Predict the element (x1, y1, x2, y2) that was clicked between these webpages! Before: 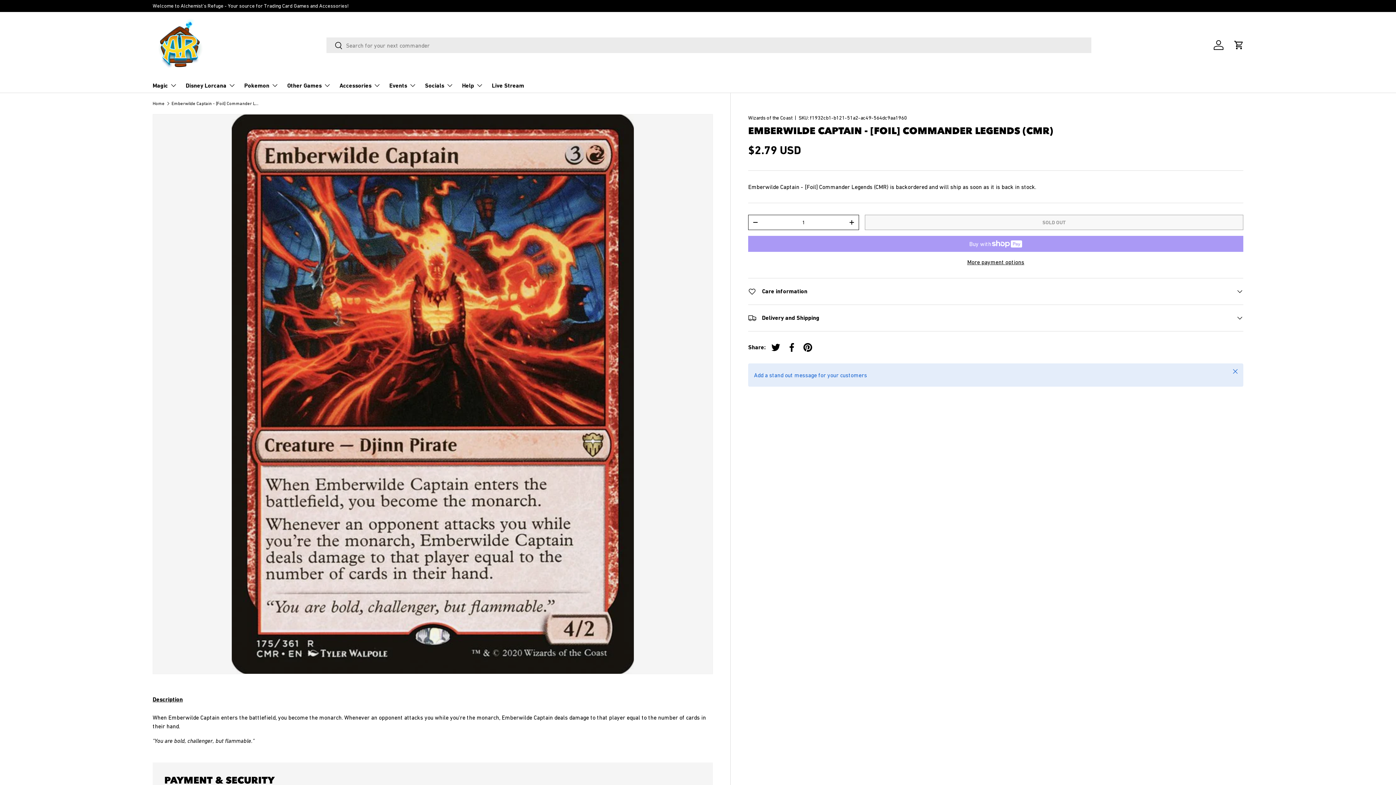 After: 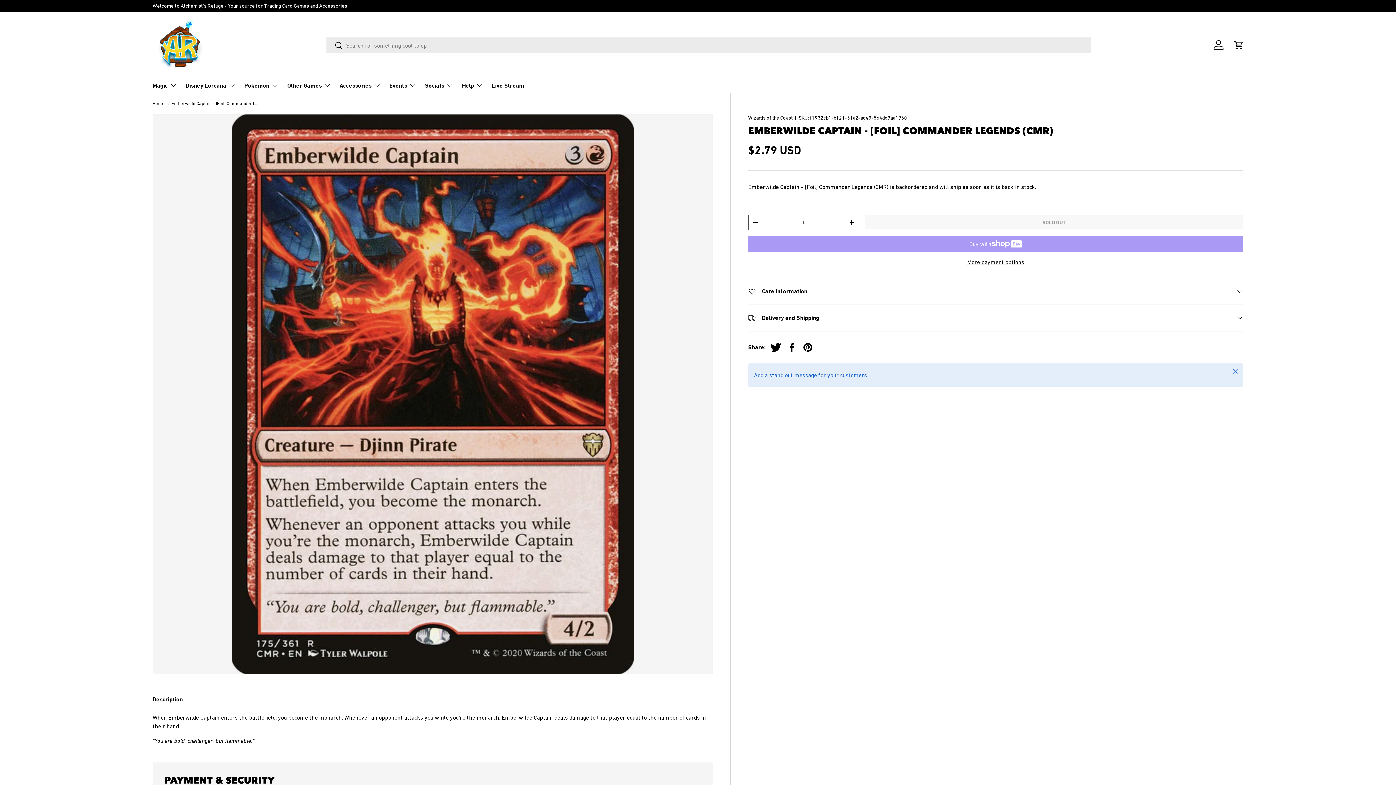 Action: bbox: (768, 339, 784, 355) label: Tweet on Twitter